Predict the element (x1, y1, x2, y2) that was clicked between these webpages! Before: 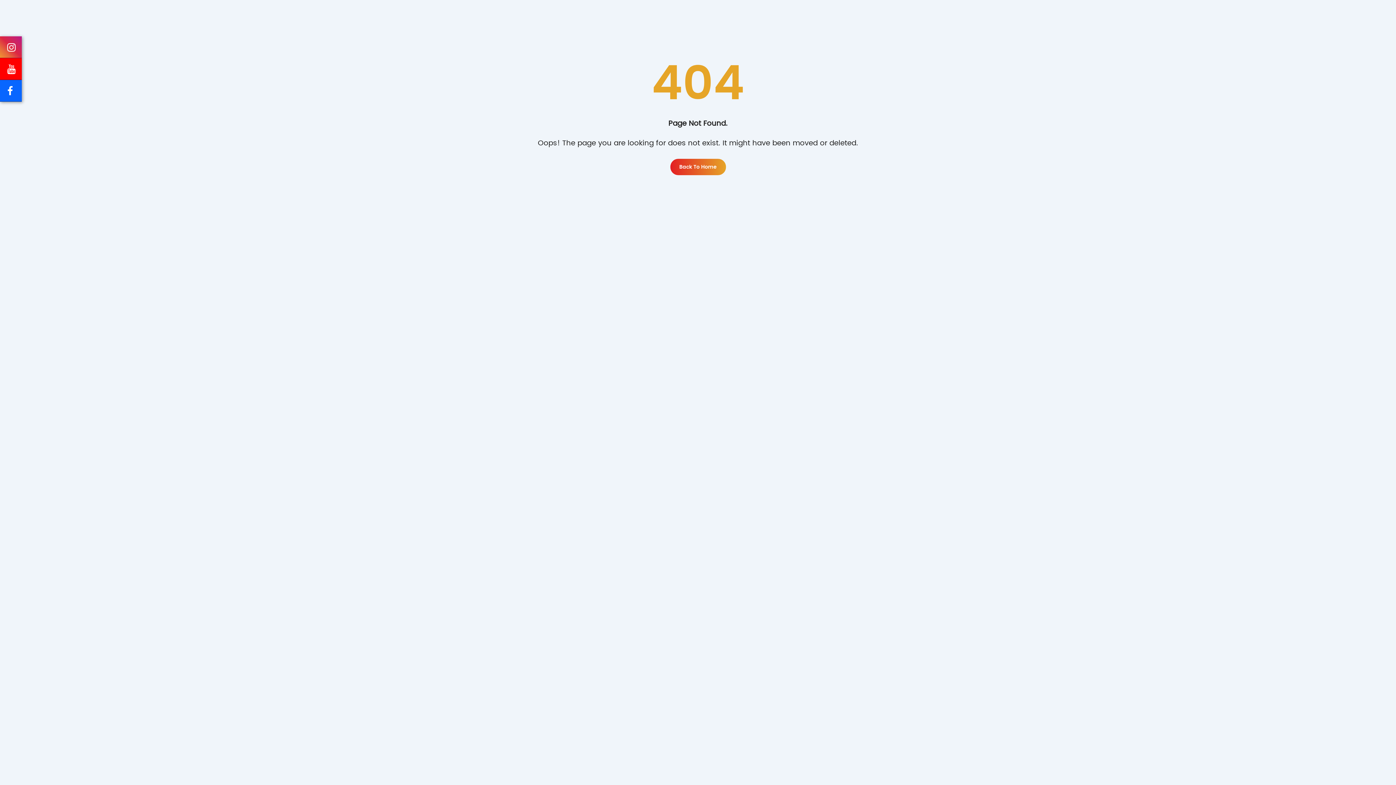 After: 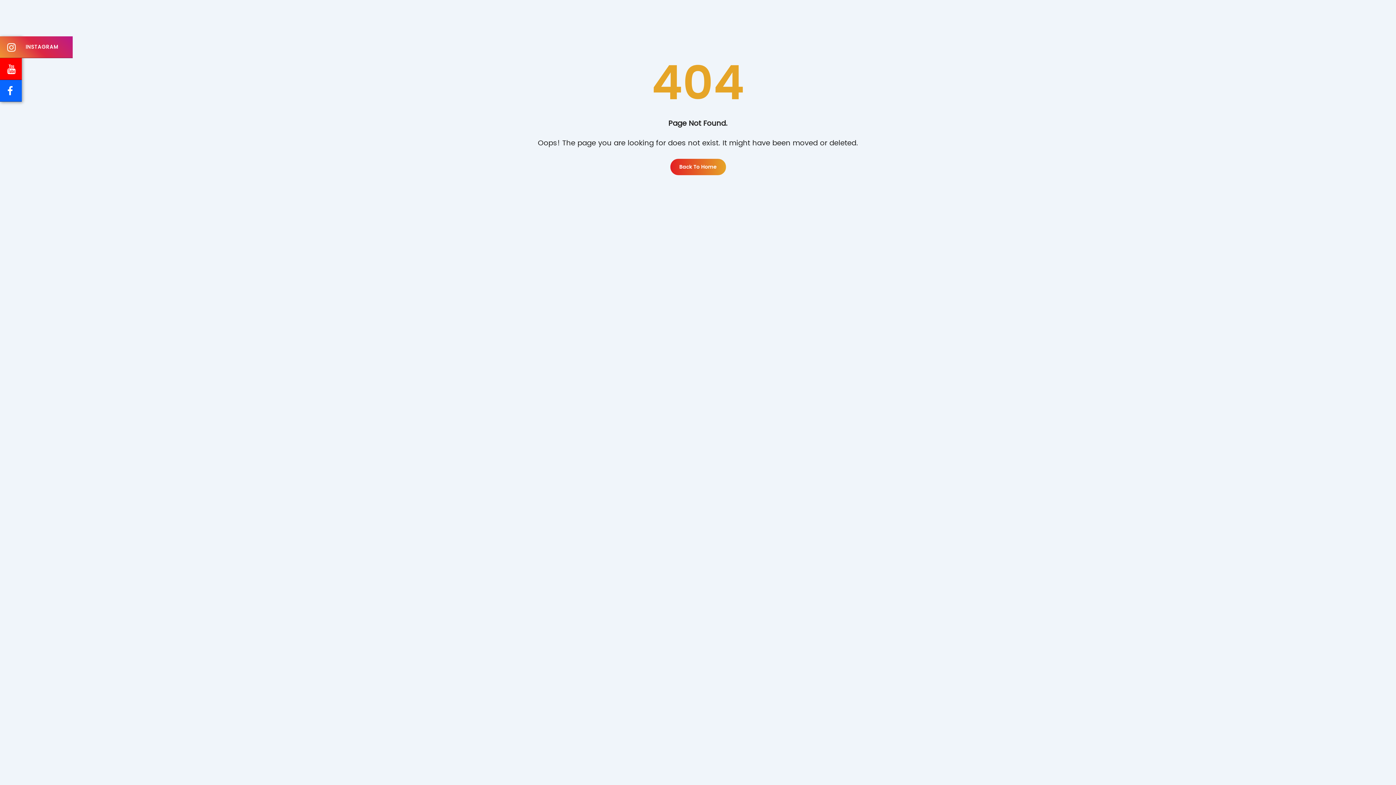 Action: bbox: (0, 36, 21, 58)